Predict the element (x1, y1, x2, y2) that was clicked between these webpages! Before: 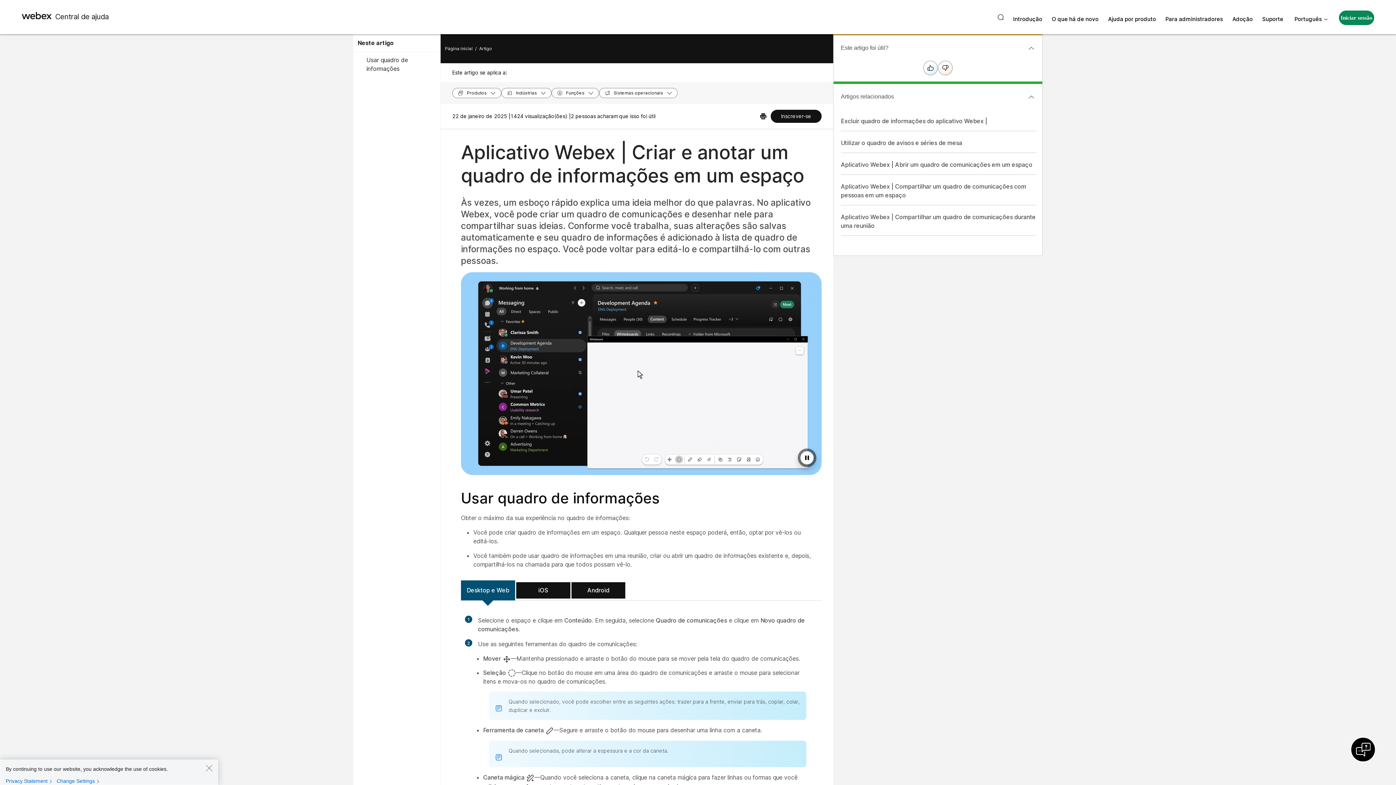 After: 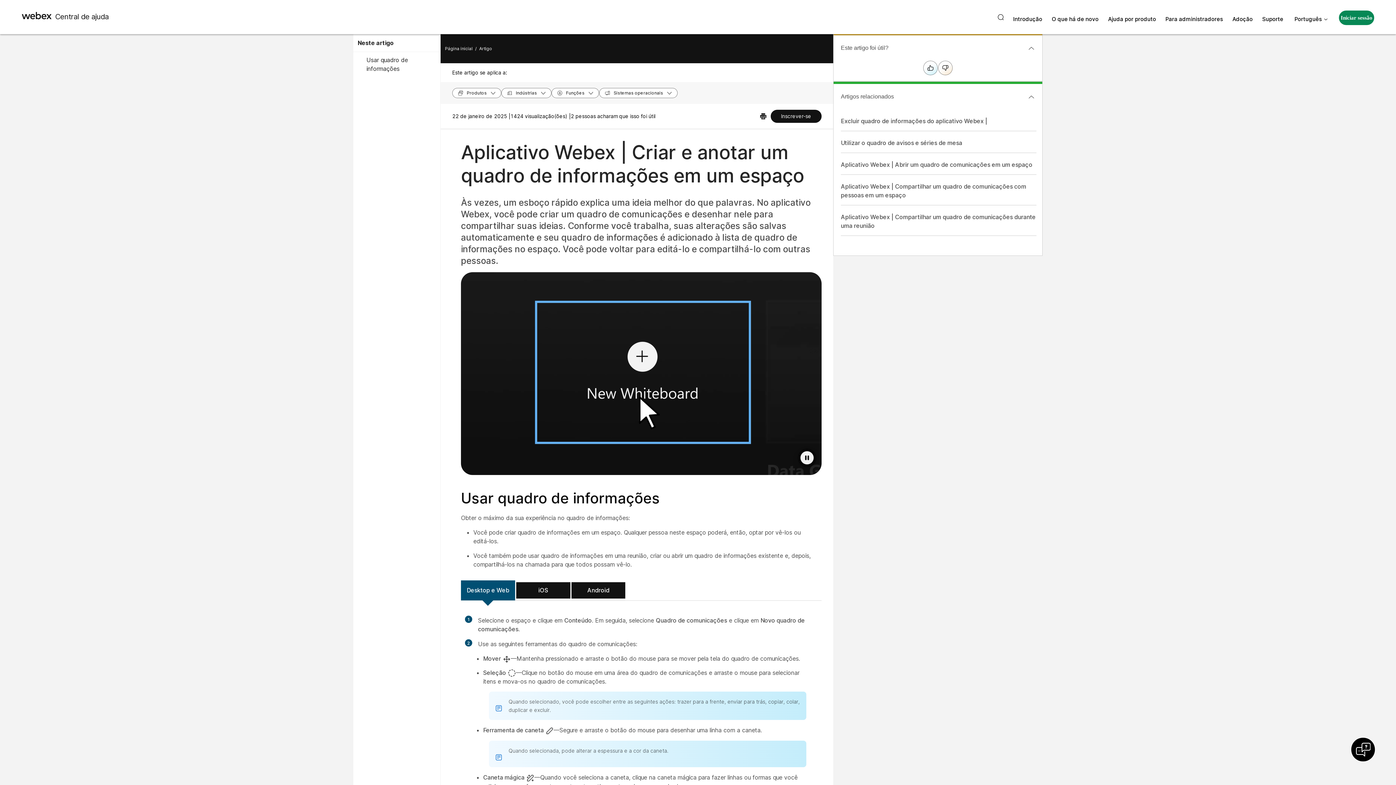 Action: bbox: (205, 767, 212, 774) label: Close